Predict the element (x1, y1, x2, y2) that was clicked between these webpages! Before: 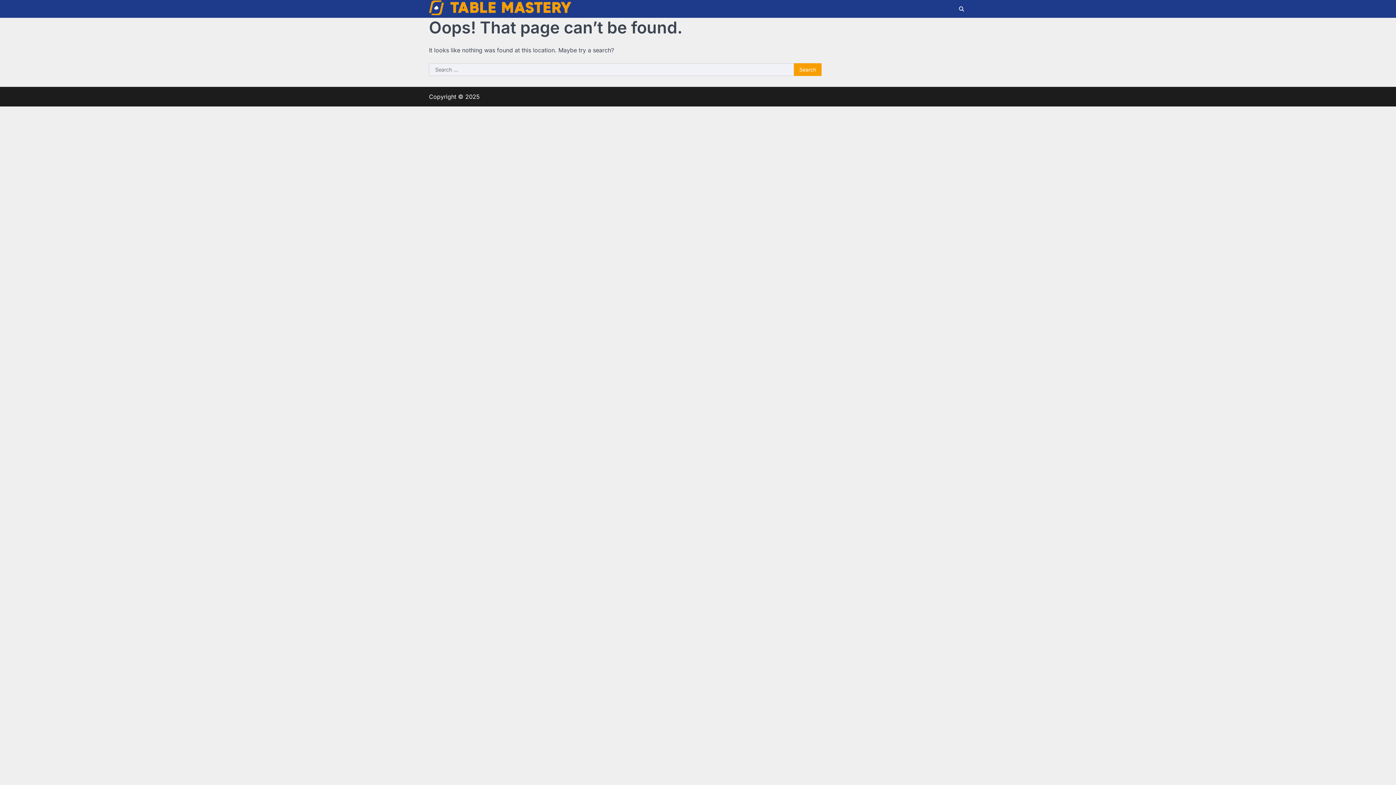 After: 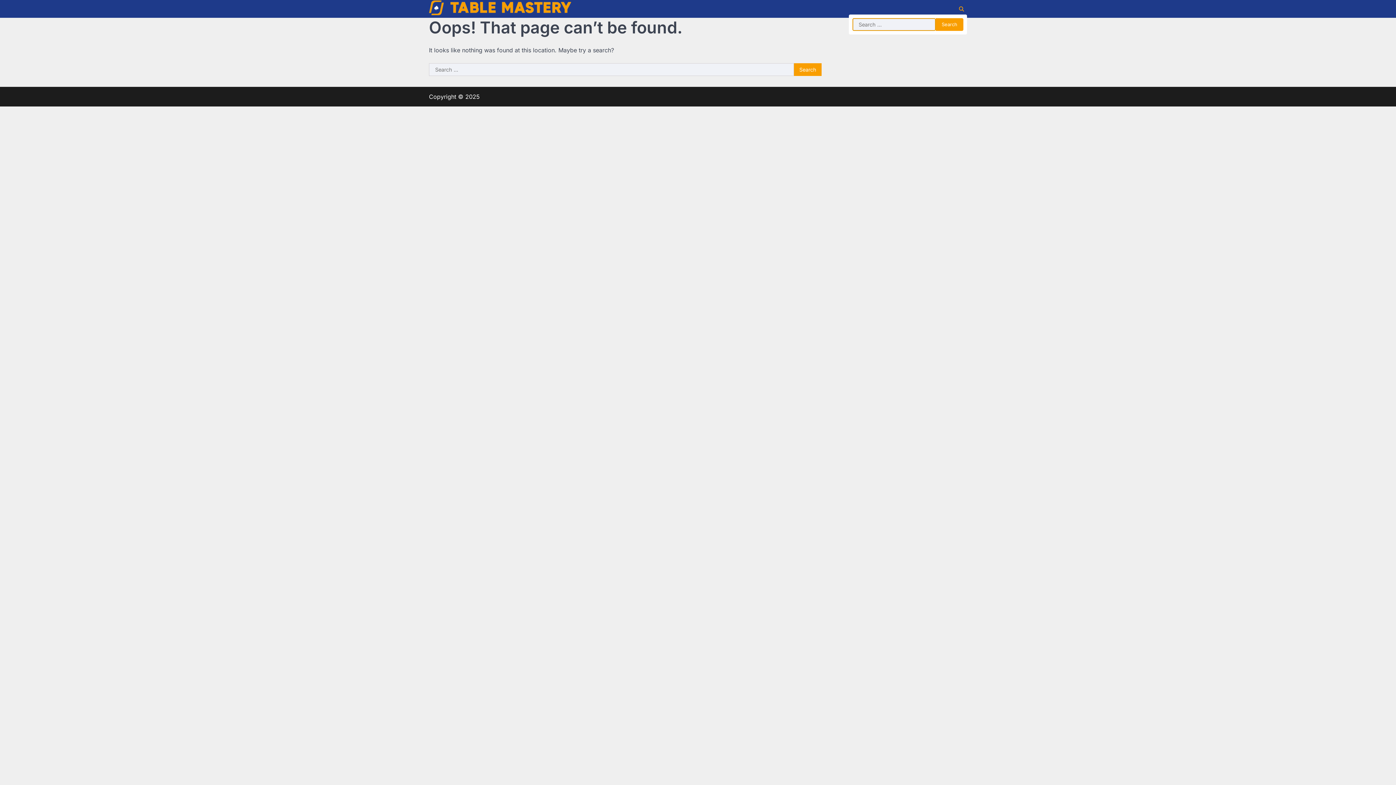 Action: bbox: (956, 3, 967, 14)